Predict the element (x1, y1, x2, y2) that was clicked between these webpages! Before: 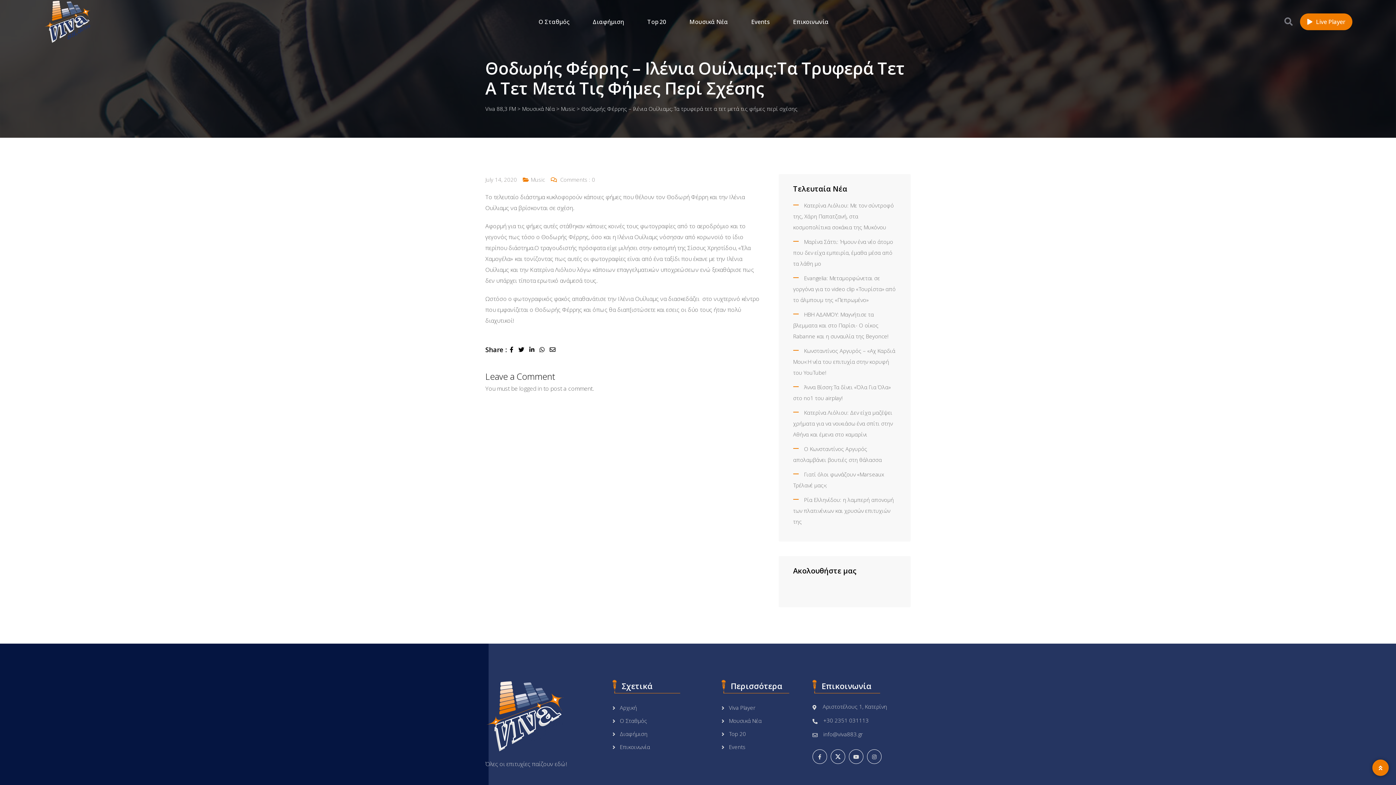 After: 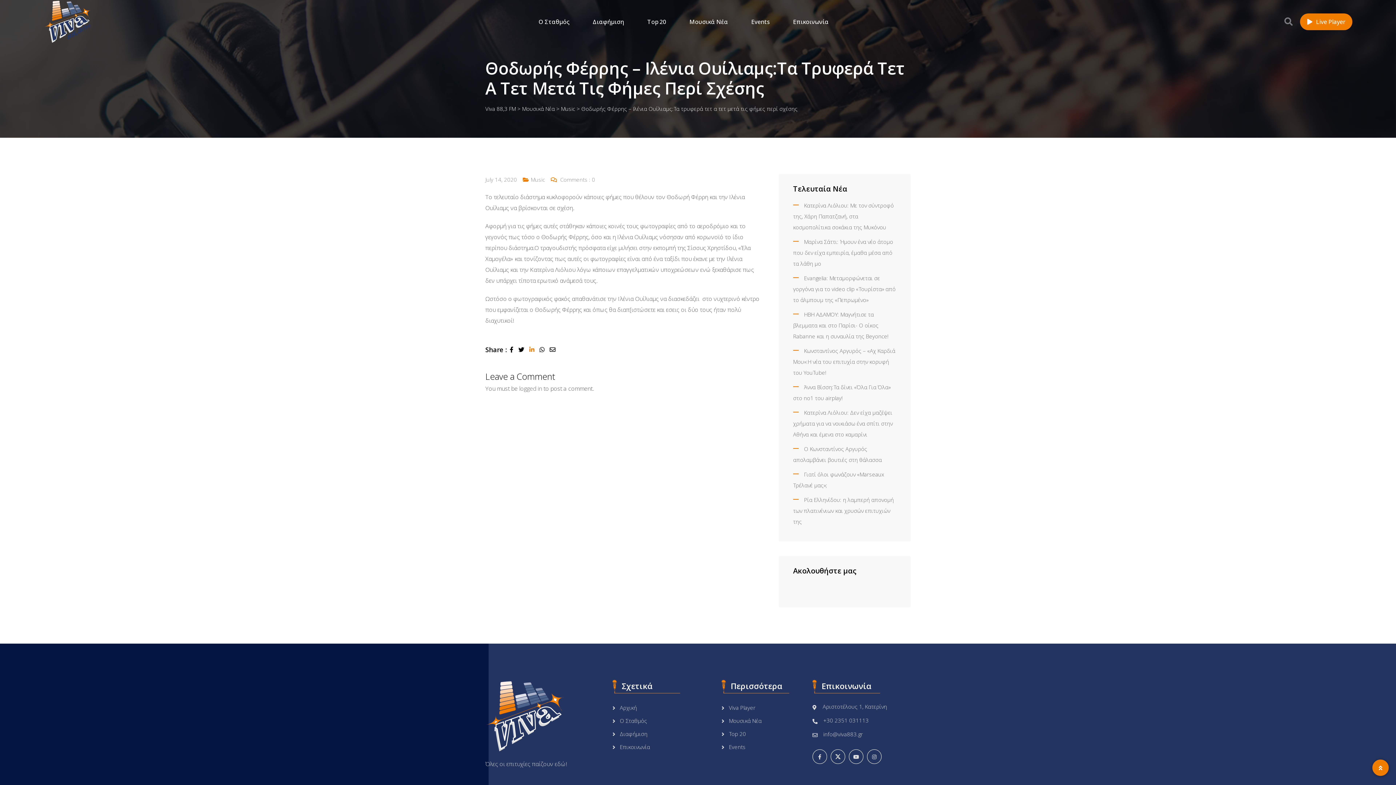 Action: label:  
LinkedIn bbox: (529, 345, 539, 353)